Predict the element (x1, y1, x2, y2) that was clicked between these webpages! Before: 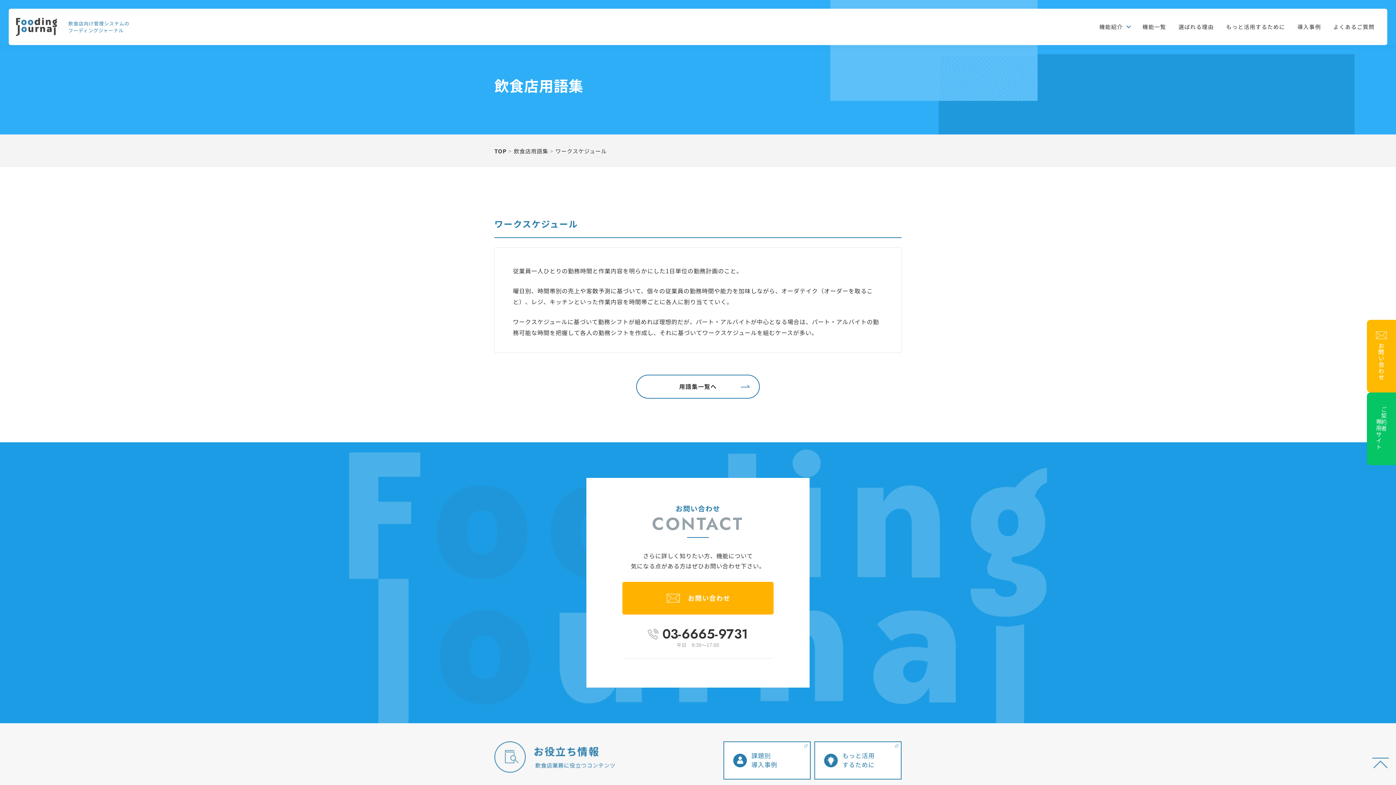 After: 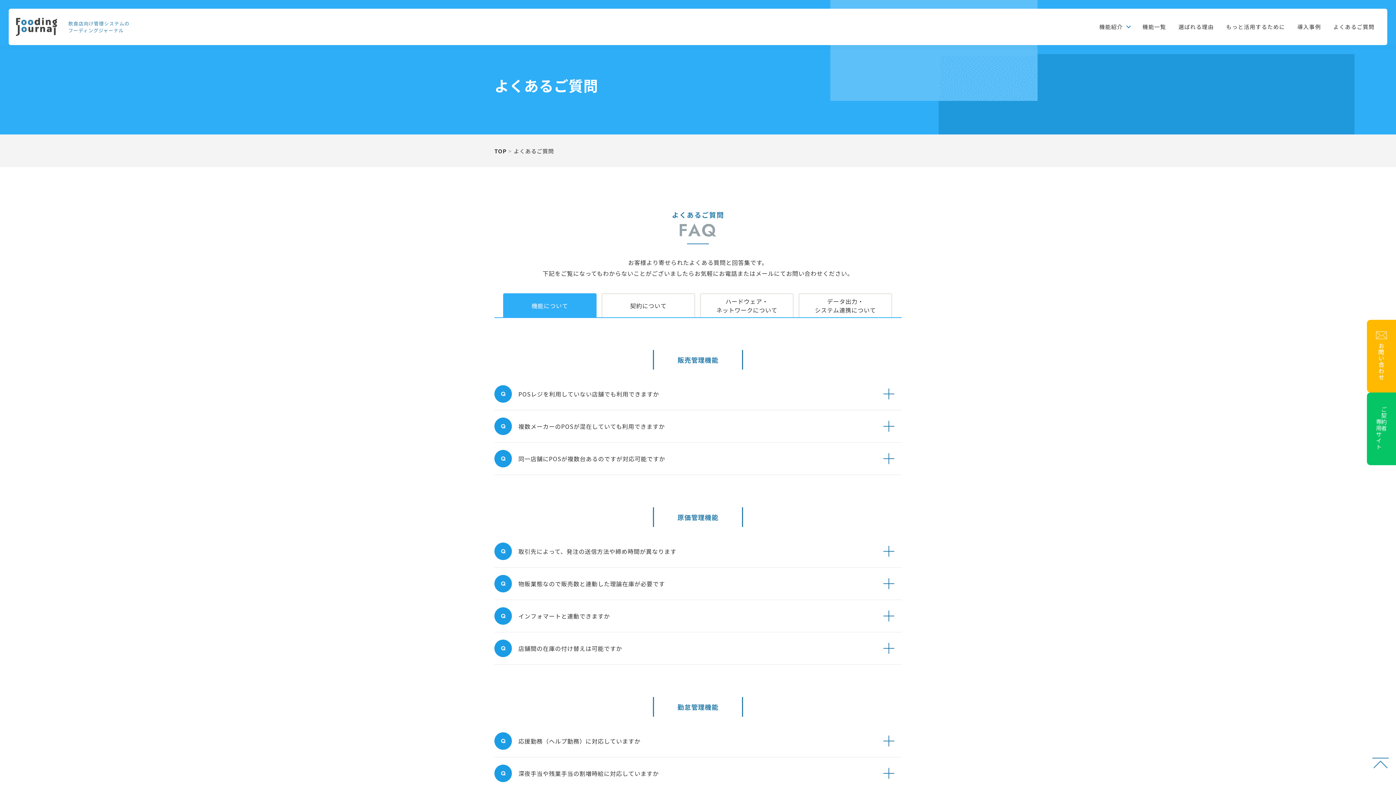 Action: label: よくあるご質問 bbox: (1333, 12, 1374, 41)